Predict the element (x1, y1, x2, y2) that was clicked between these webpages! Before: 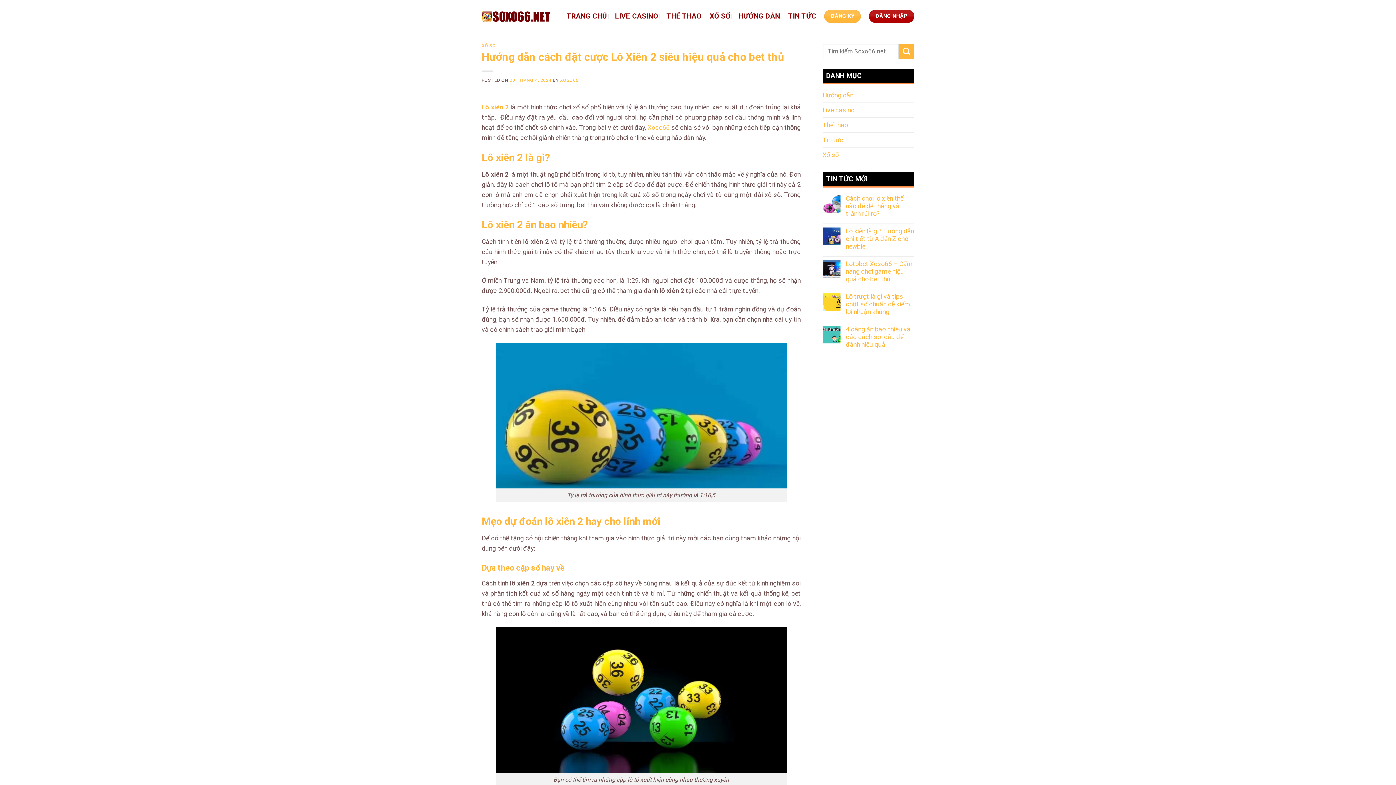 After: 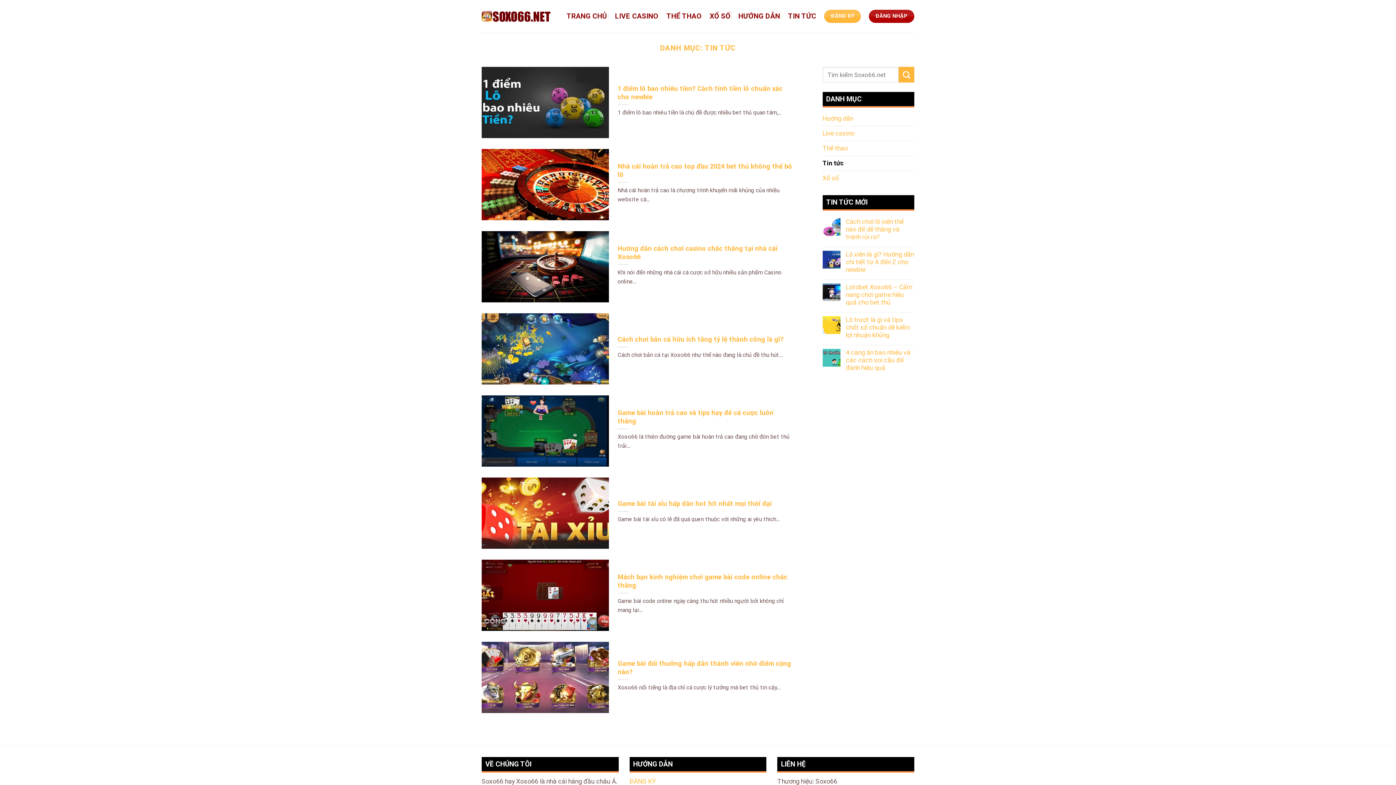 Action: bbox: (788, 9, 816, 22) label: TIN TỨC